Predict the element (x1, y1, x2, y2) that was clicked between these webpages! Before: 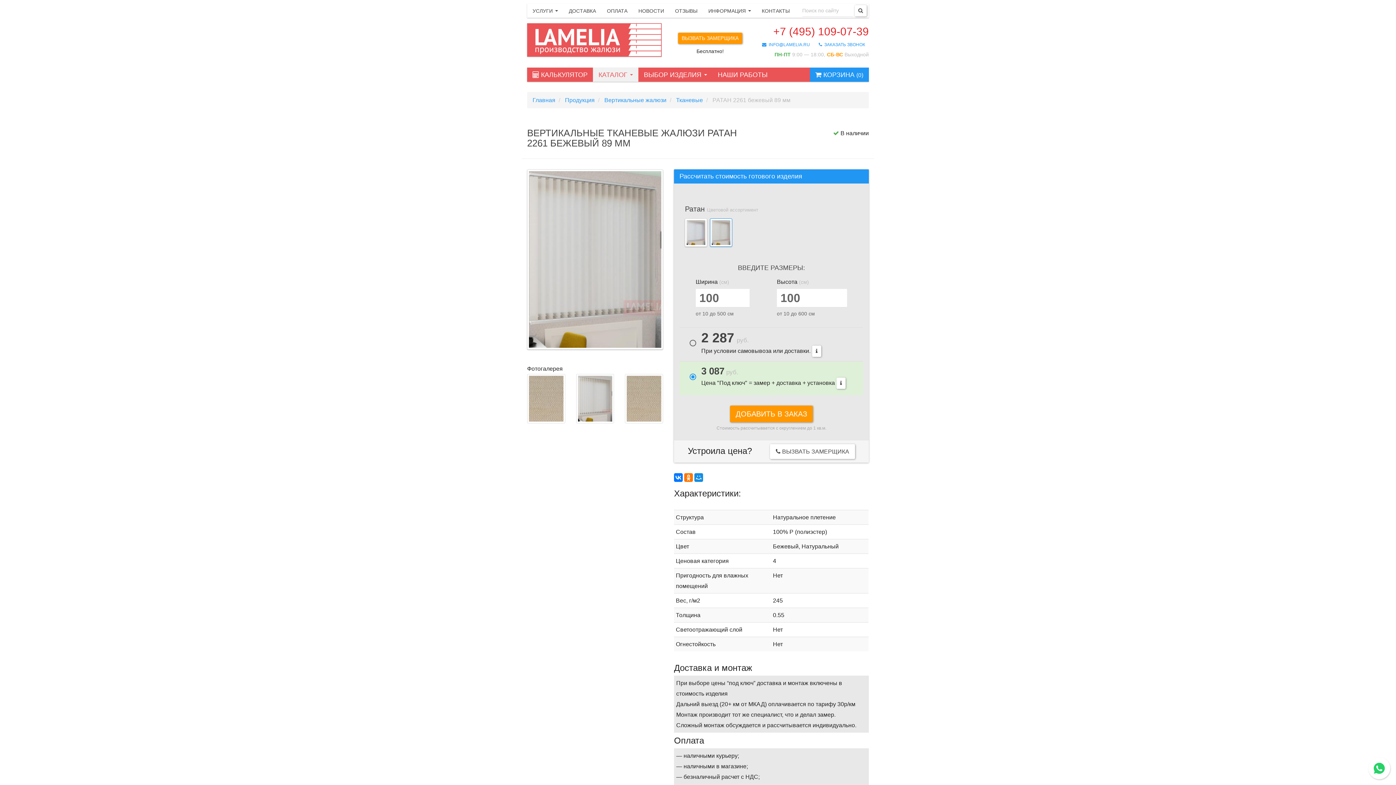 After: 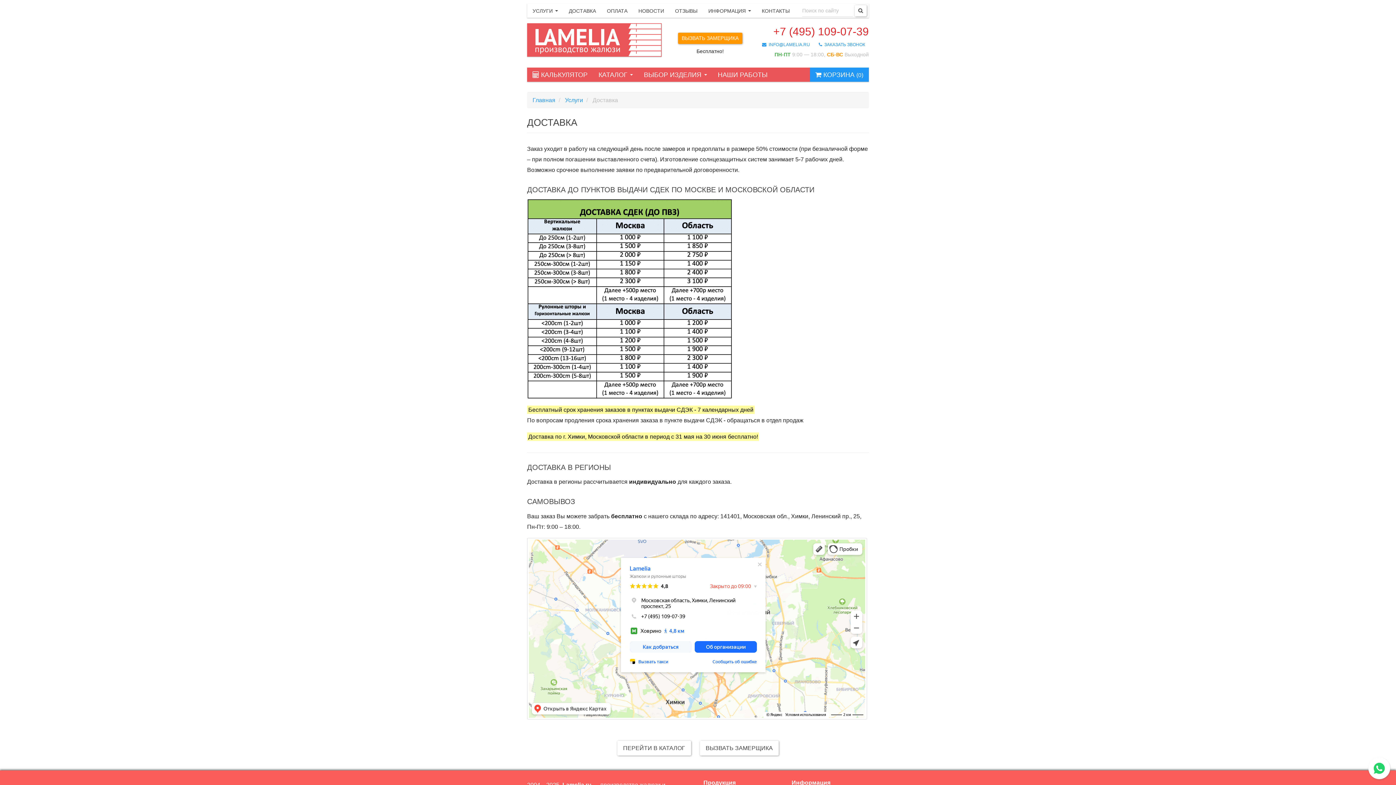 Action: bbox: (563, 3, 601, 17) label: ДОСТАВКА